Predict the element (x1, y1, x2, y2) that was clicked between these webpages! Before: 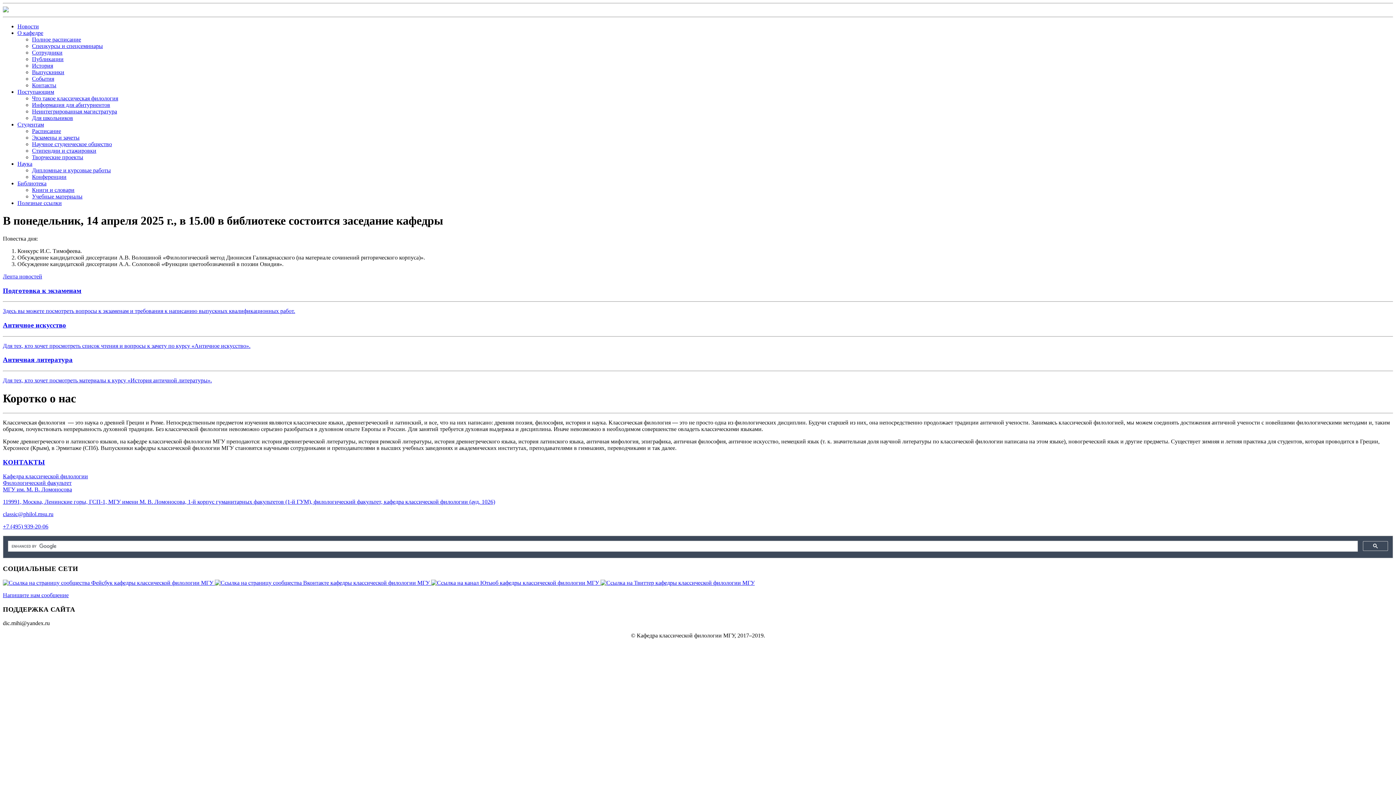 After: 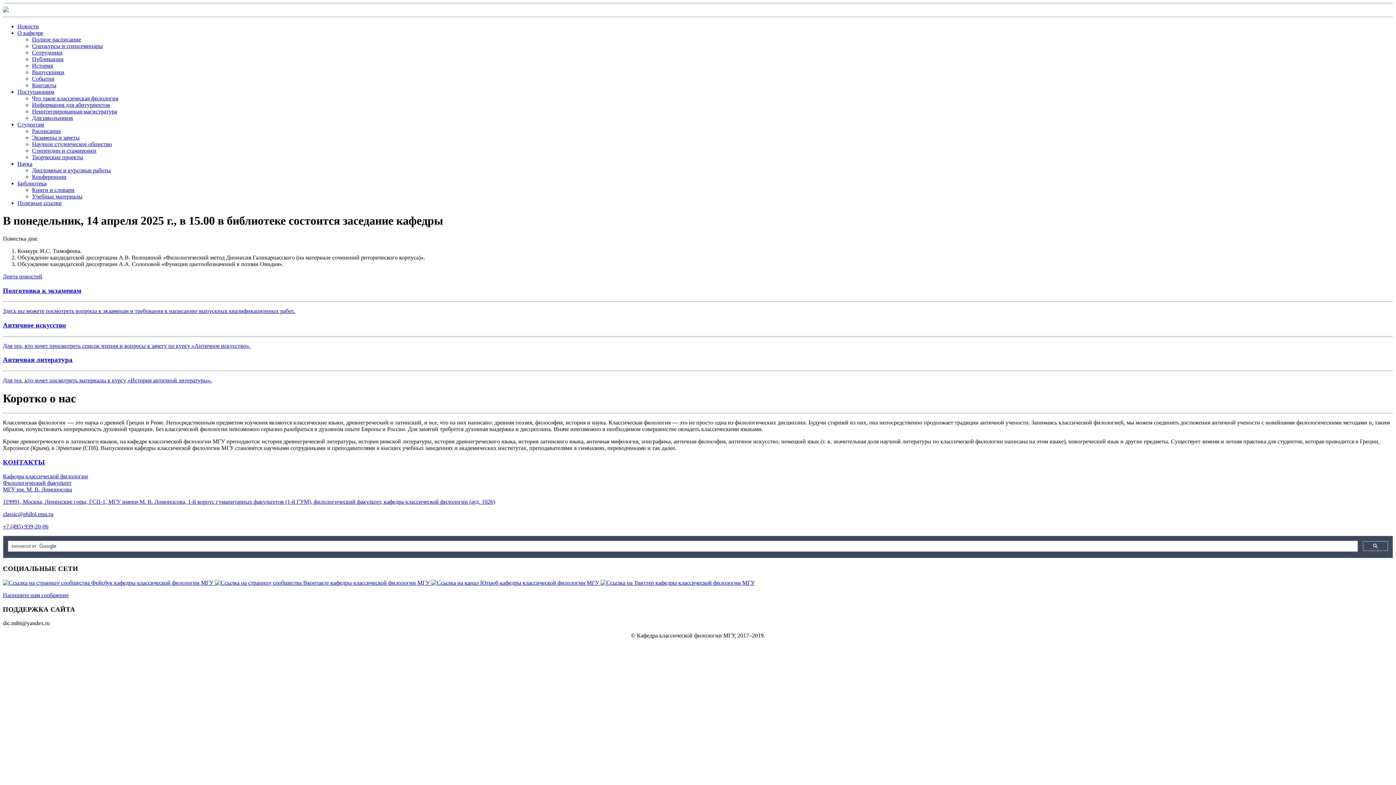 Action: label: Античное искусство

Для тех, кто хочет просмотреть список чтения и вопросы к зачету по курсу «Античное искусство». bbox: (2, 321, 1393, 349)